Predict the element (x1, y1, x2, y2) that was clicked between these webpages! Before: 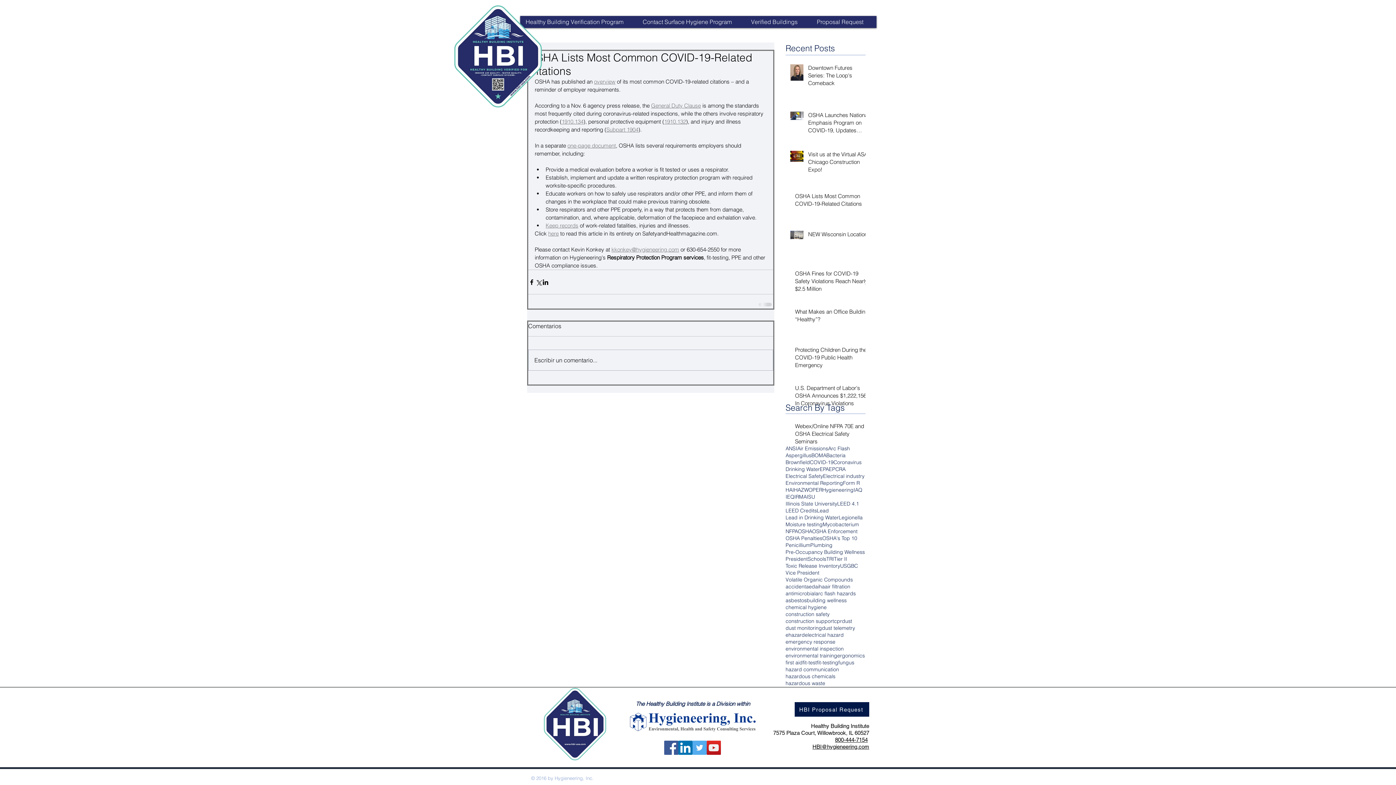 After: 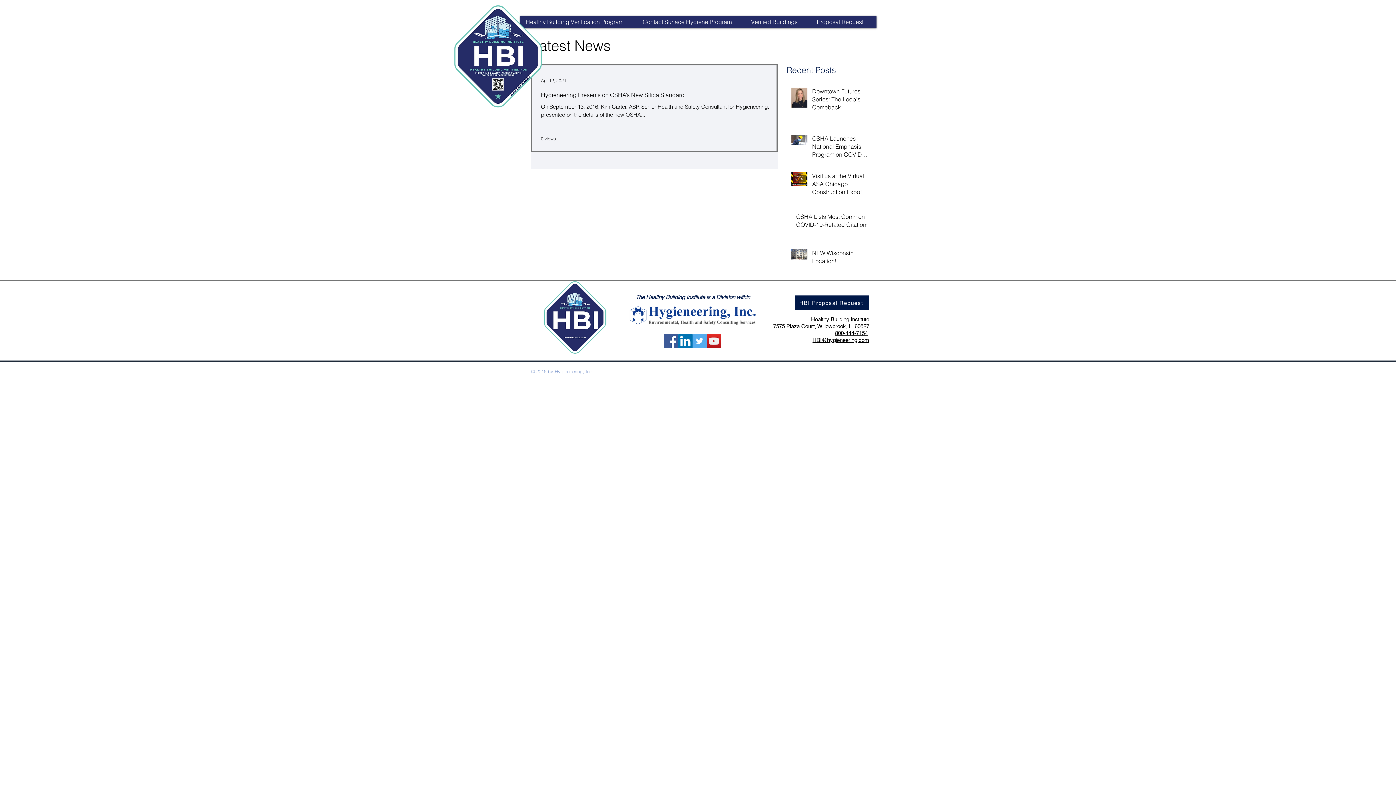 Action: bbox: (794, 493, 806, 500) label: IRMA